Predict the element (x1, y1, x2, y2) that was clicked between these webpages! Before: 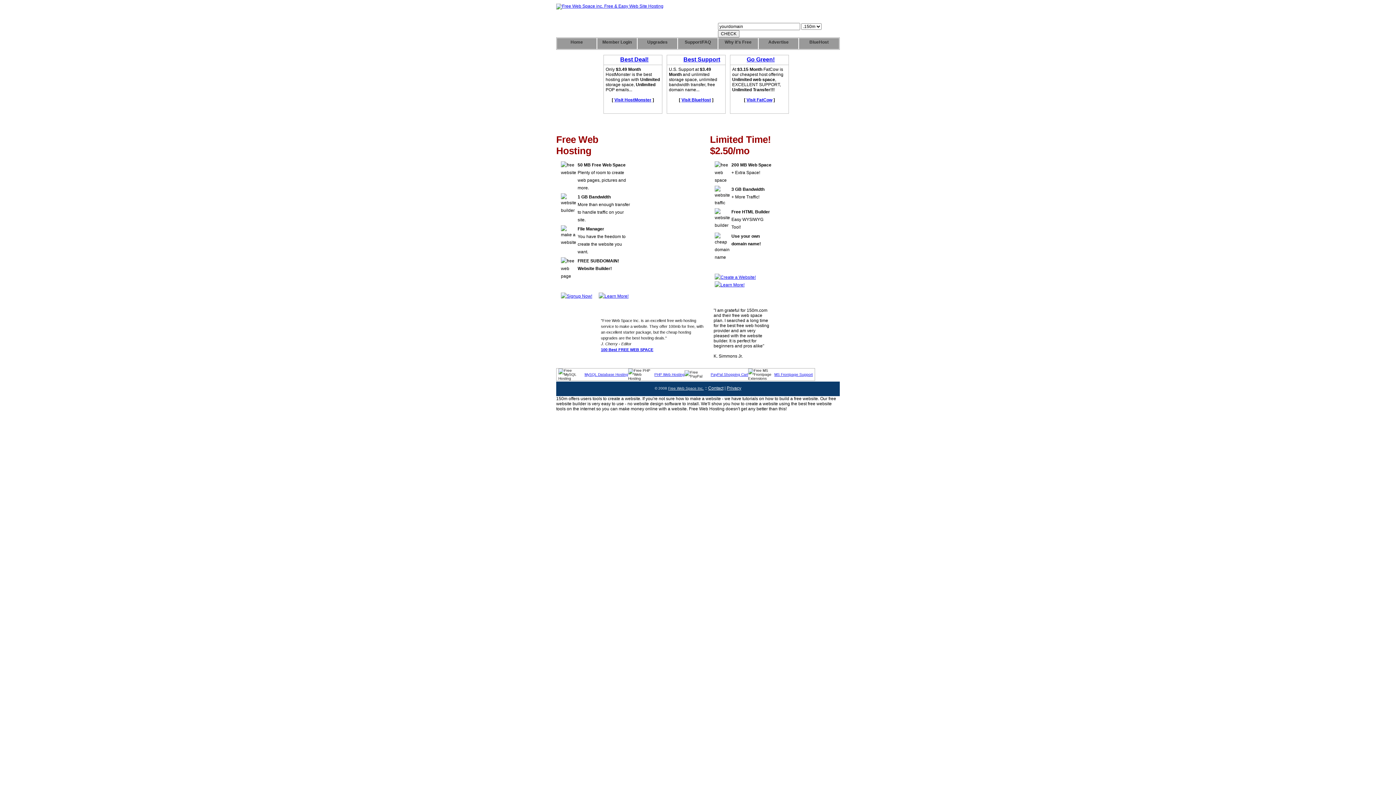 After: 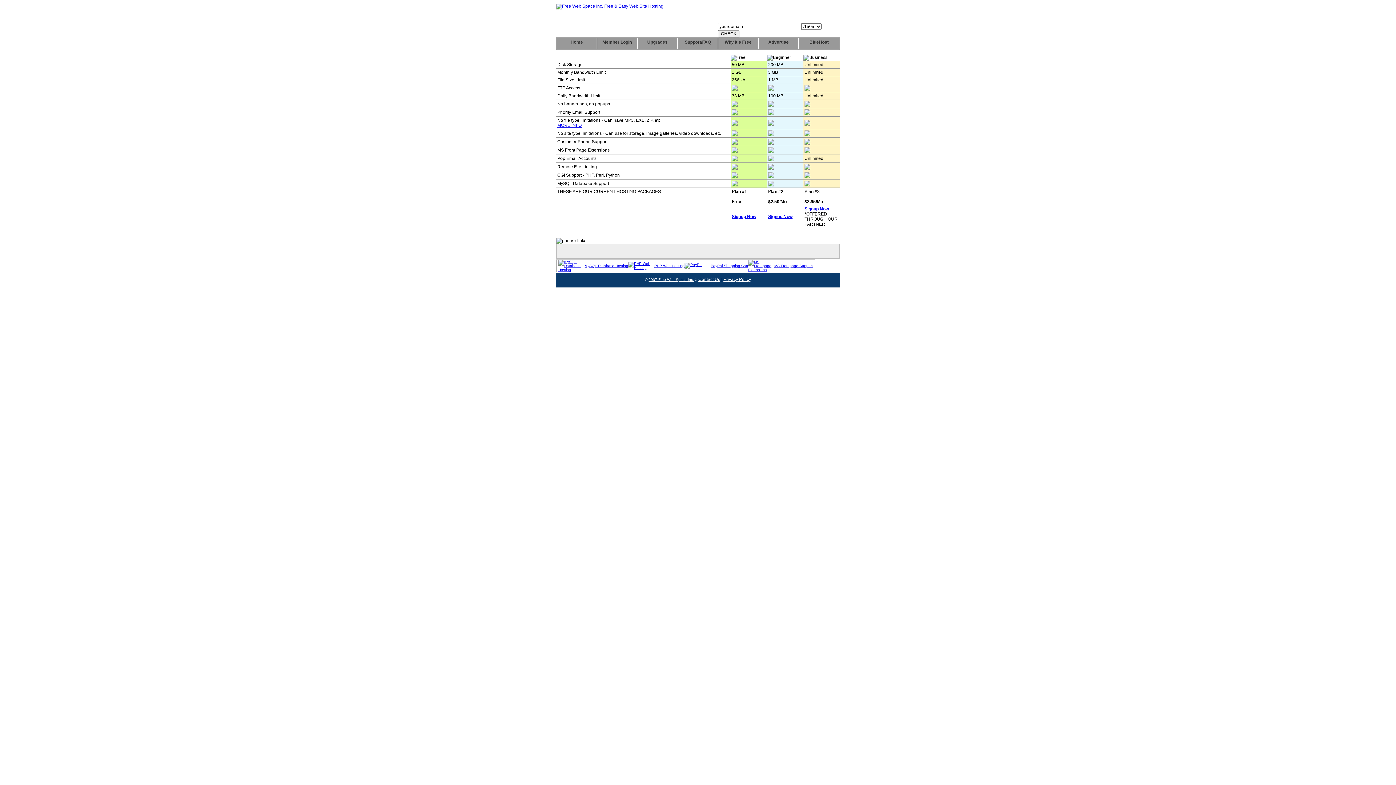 Action: bbox: (598, 293, 628, 298)